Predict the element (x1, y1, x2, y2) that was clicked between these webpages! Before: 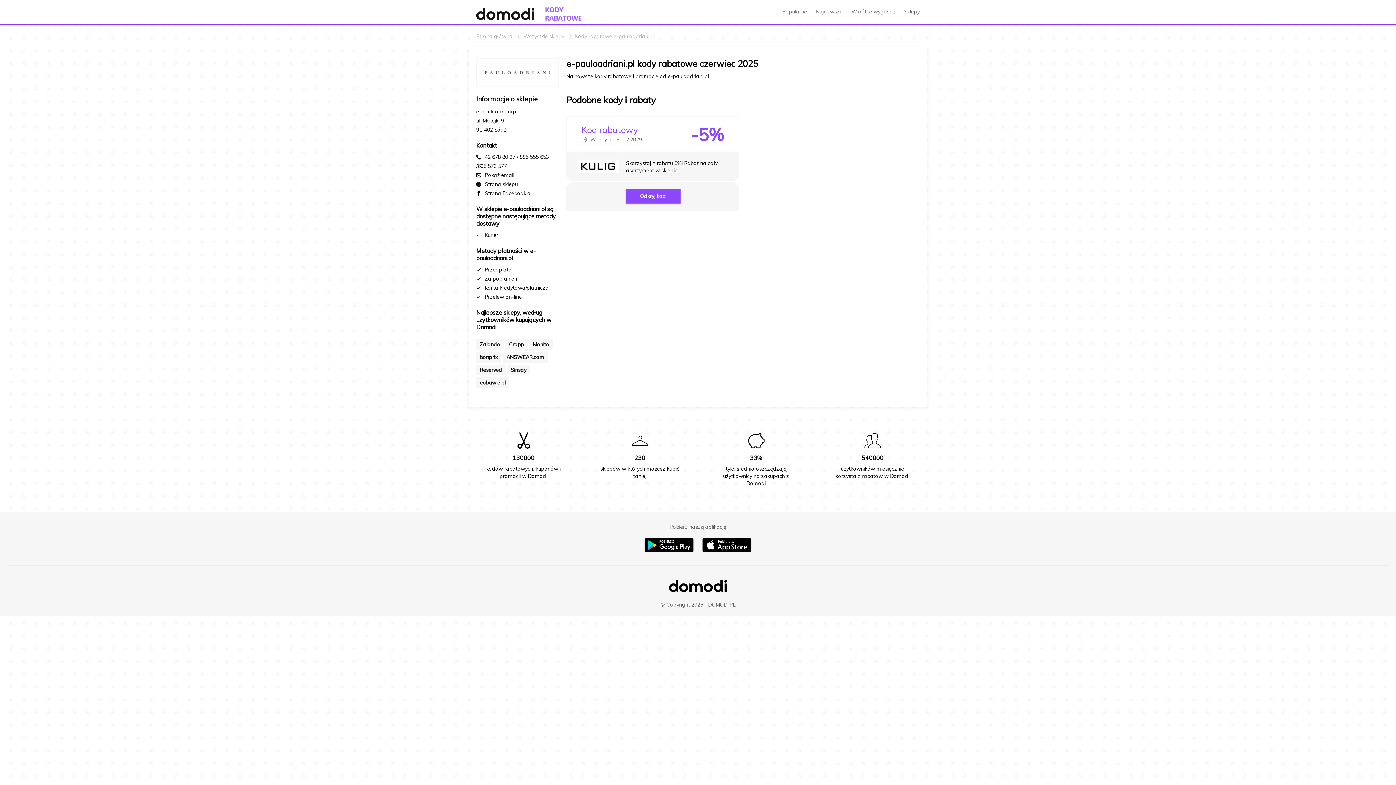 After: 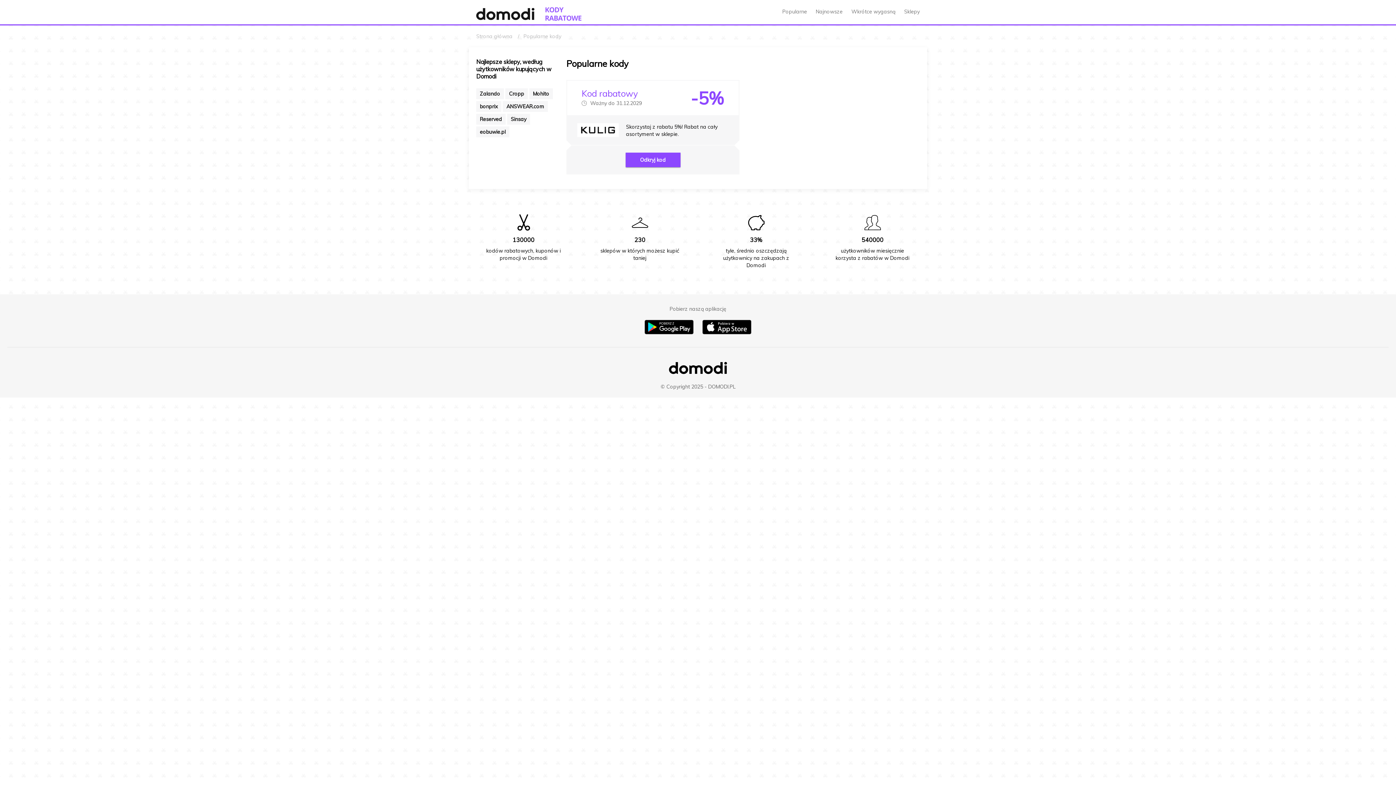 Action: label: Popularne bbox: (778, 0, 810, 22)